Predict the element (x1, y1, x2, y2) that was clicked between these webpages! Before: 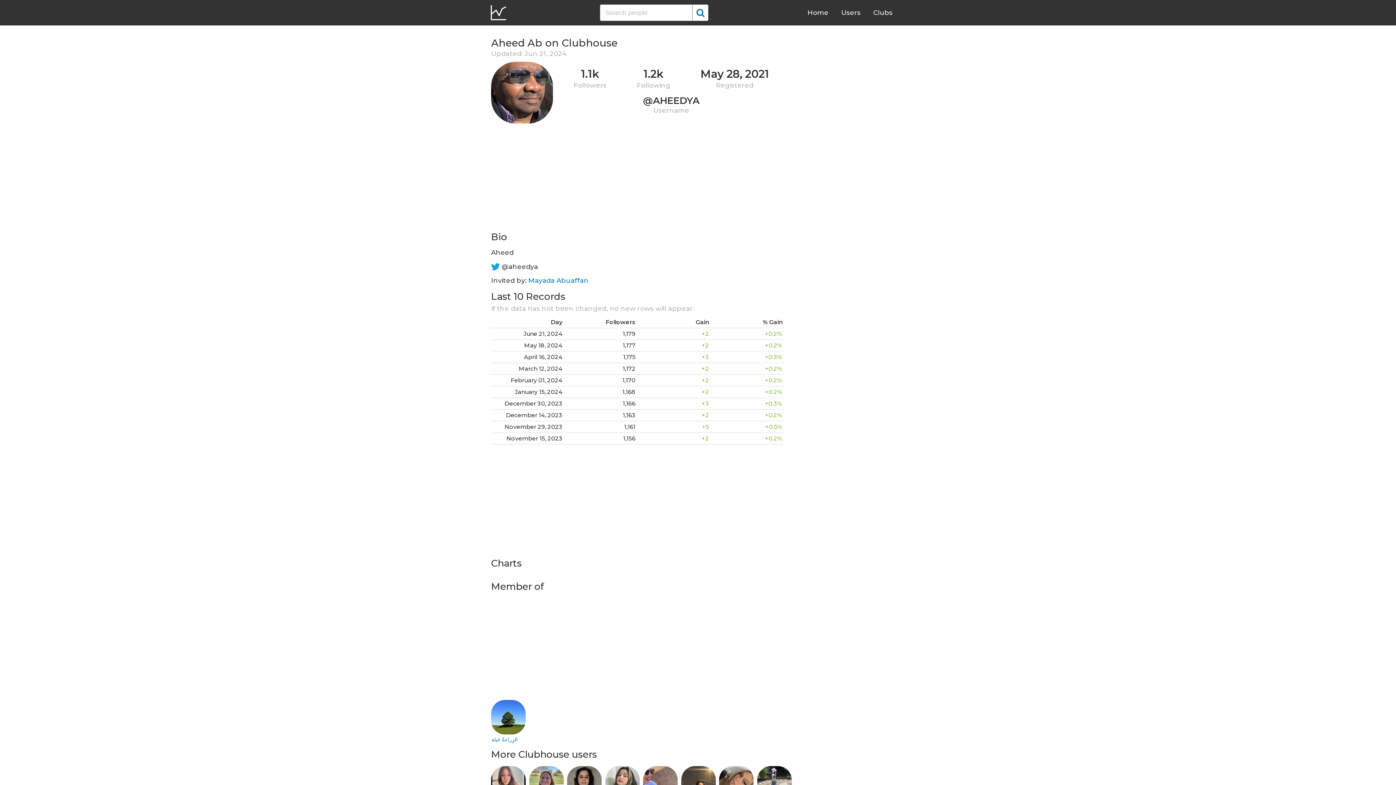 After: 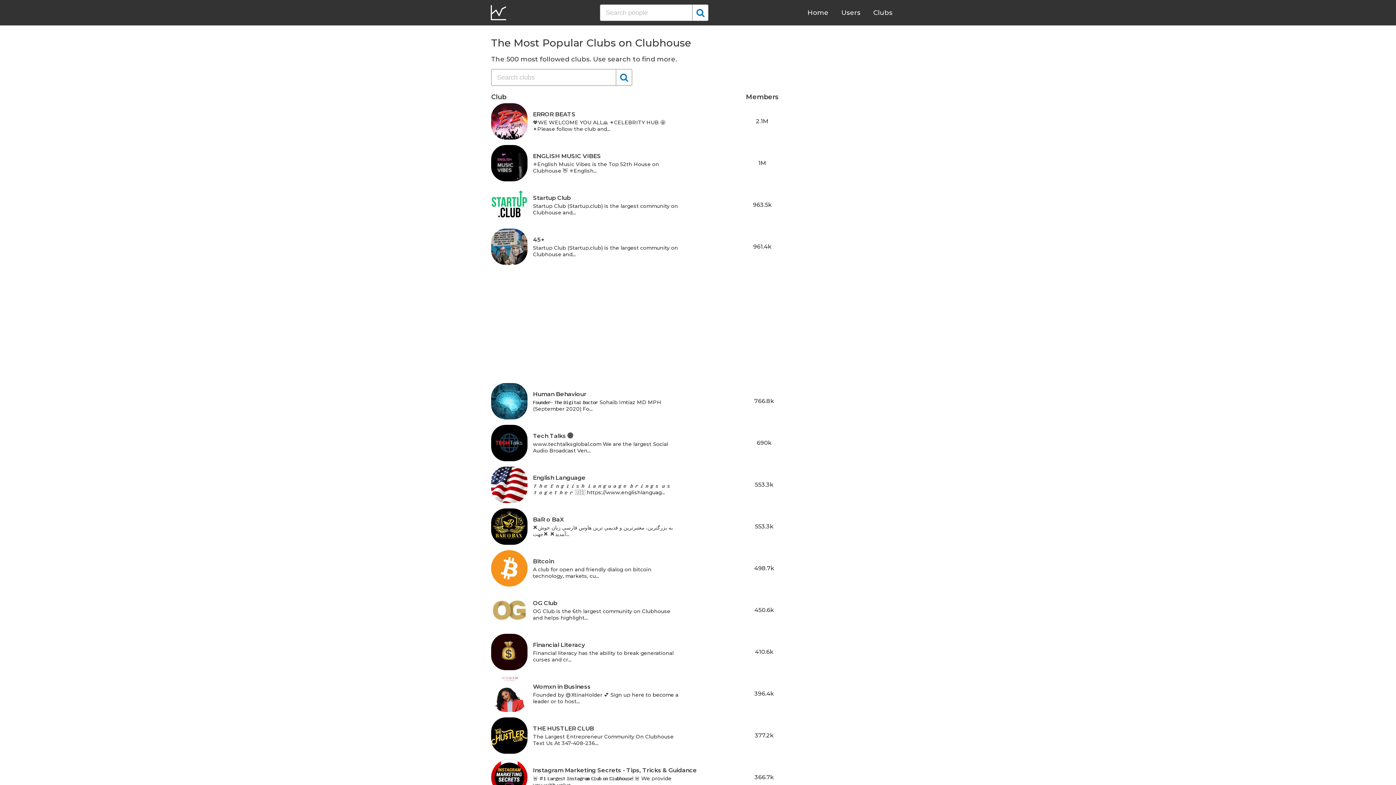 Action: label: Clubs bbox: (873, 8, 892, 16)